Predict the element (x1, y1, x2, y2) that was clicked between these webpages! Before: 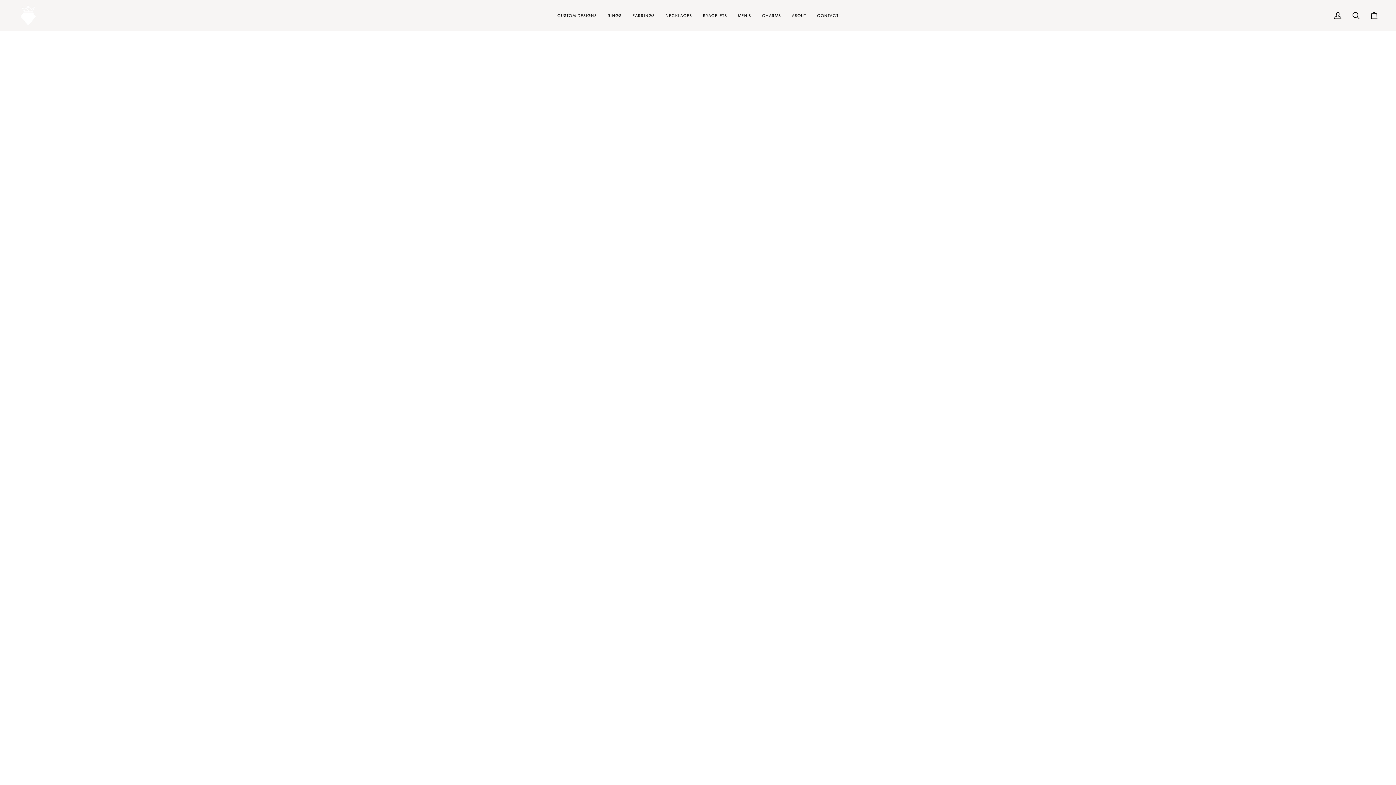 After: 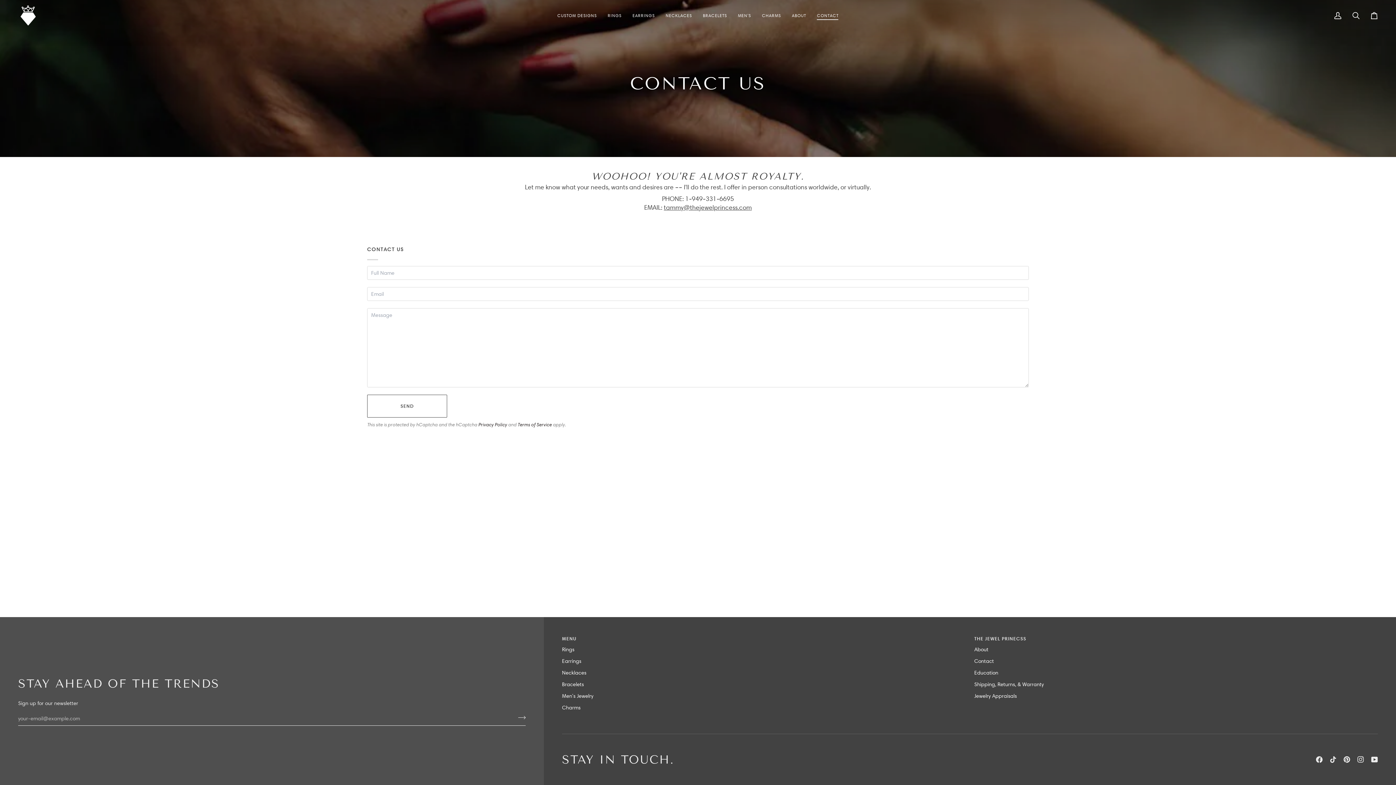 Action: bbox: (811, 0, 844, 30) label: CONTACT